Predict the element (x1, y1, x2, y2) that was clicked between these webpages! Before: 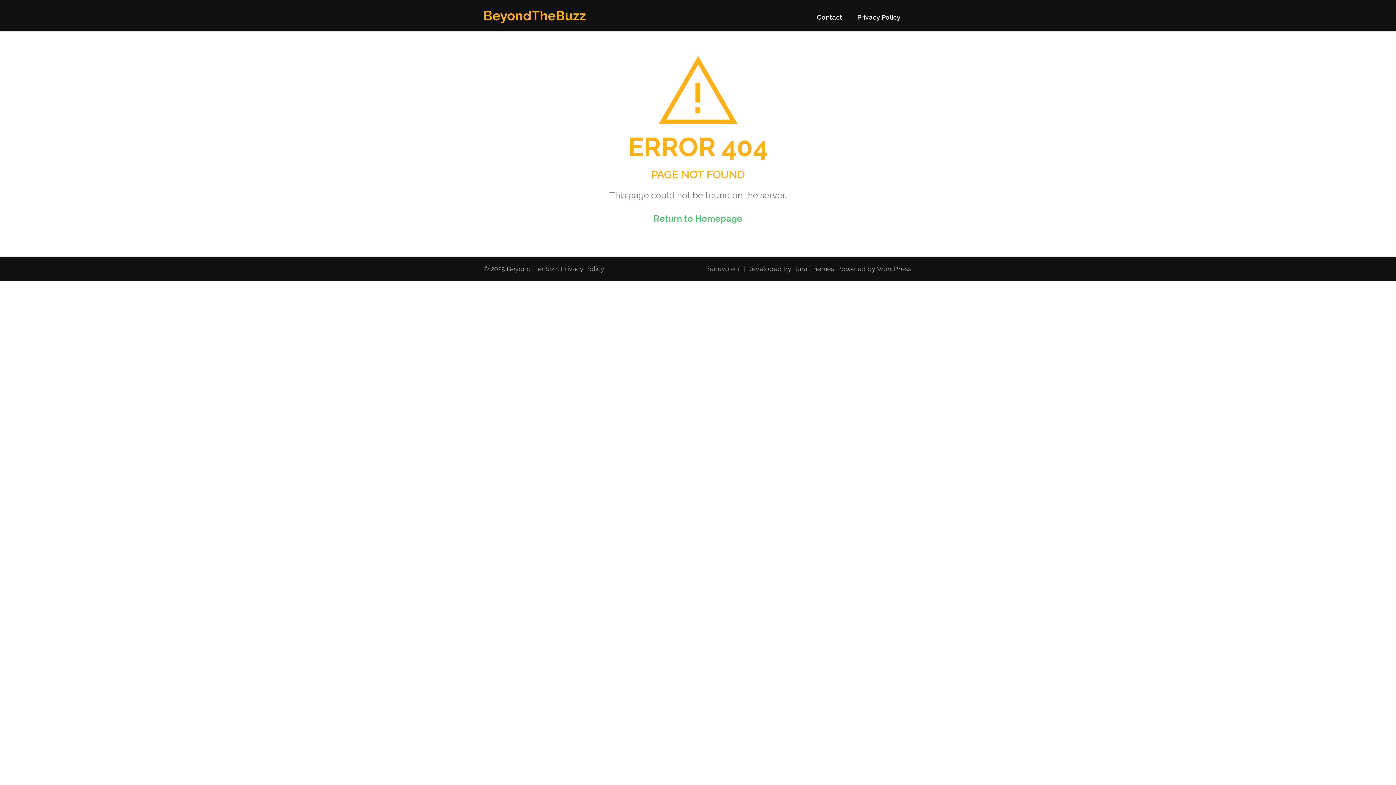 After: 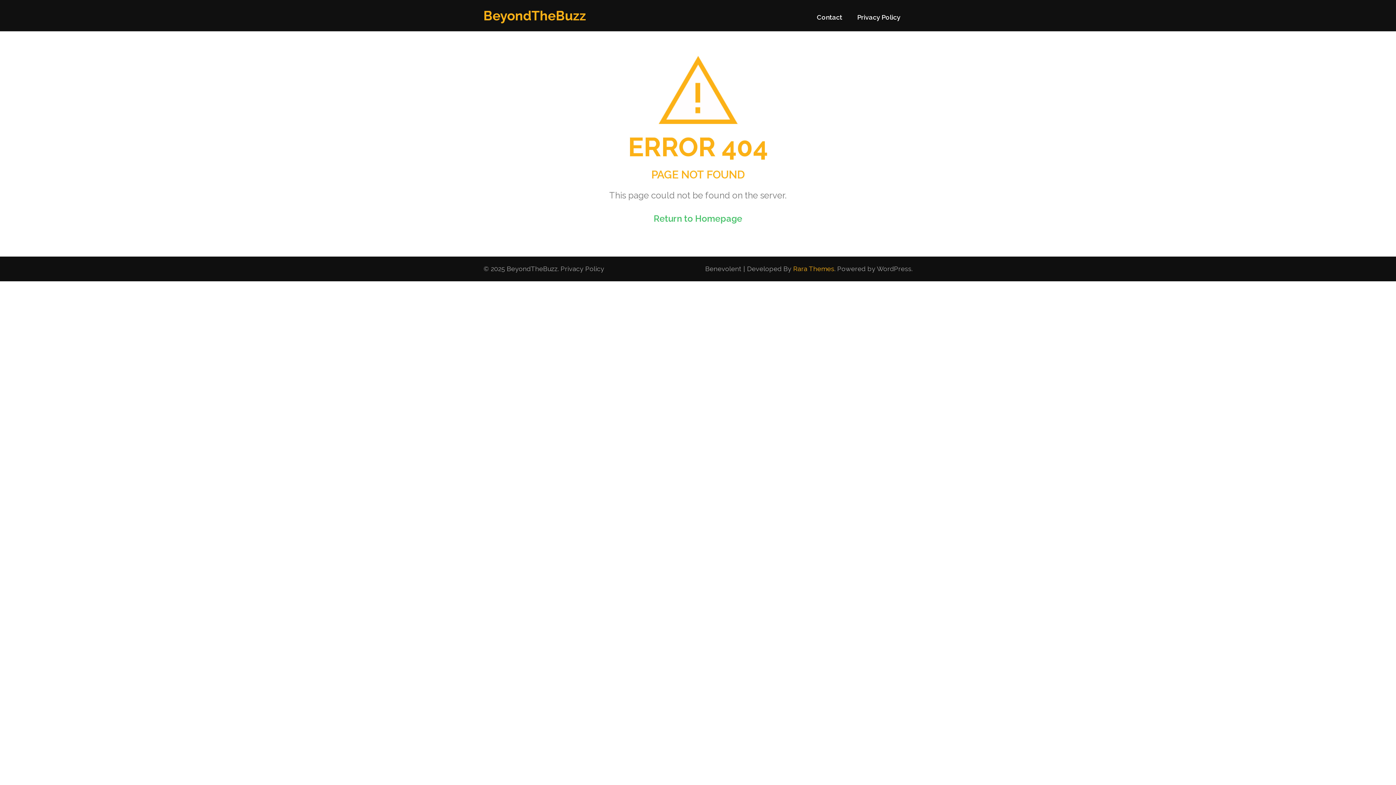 Action: label: Rara Themes bbox: (793, 265, 834, 272)